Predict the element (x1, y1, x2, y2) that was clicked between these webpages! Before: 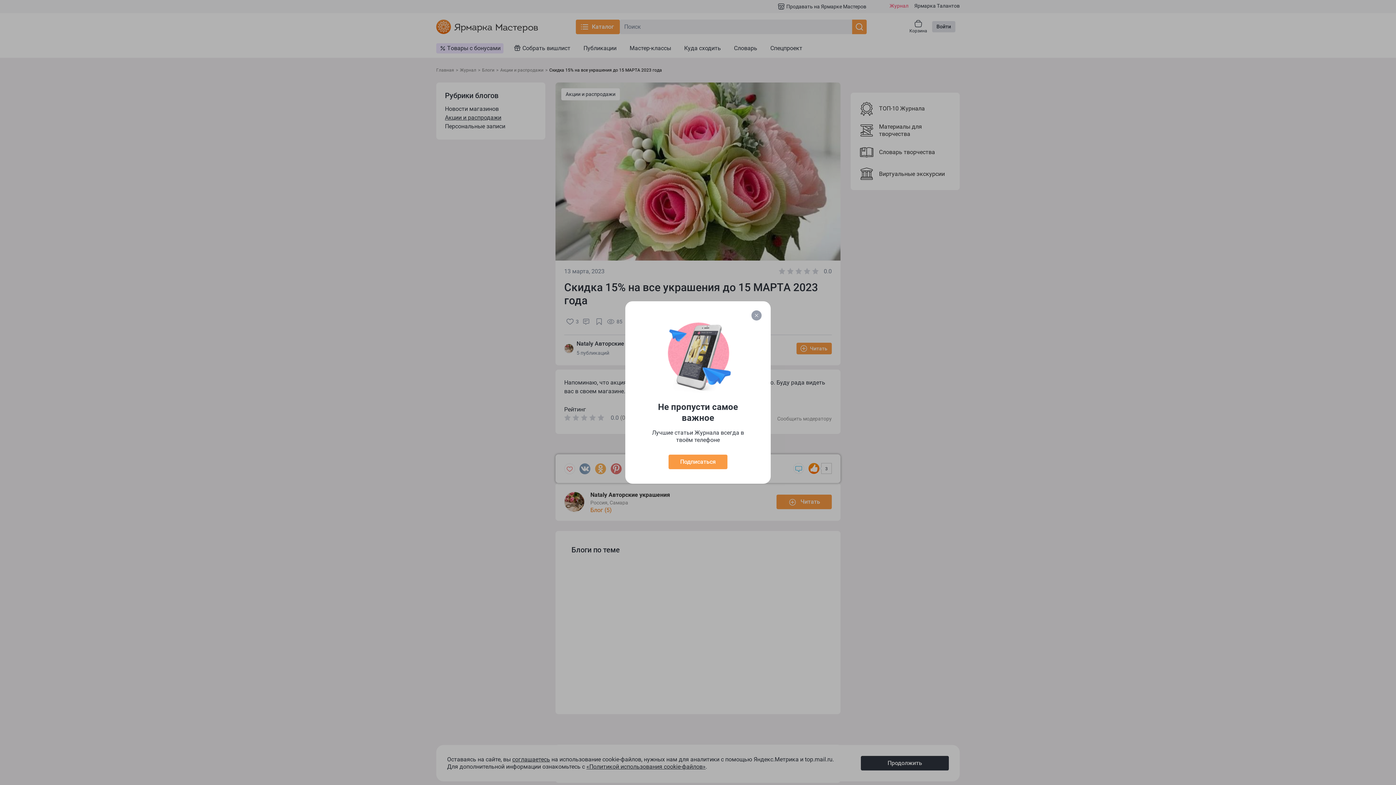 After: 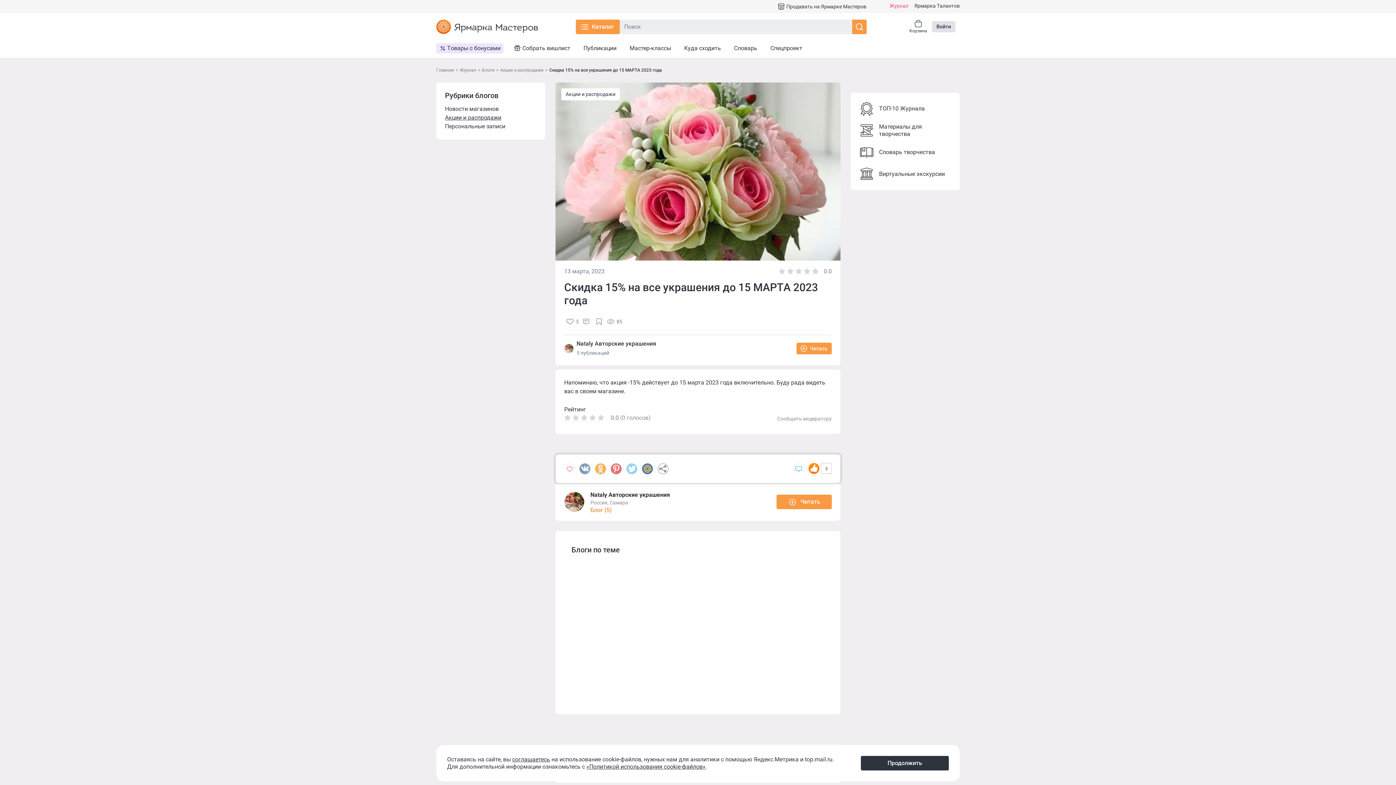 Action: label: Подписаться bbox: (668, 454, 727, 469)